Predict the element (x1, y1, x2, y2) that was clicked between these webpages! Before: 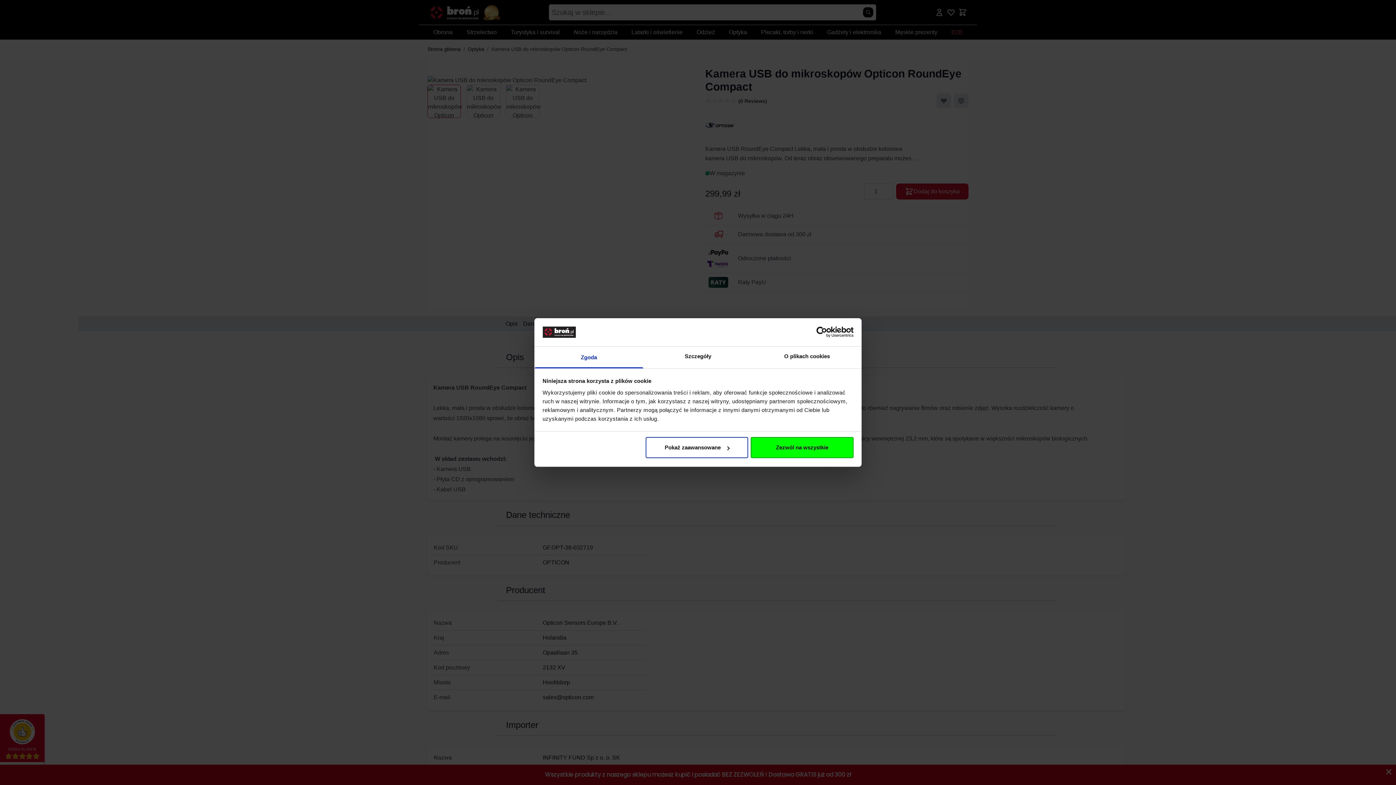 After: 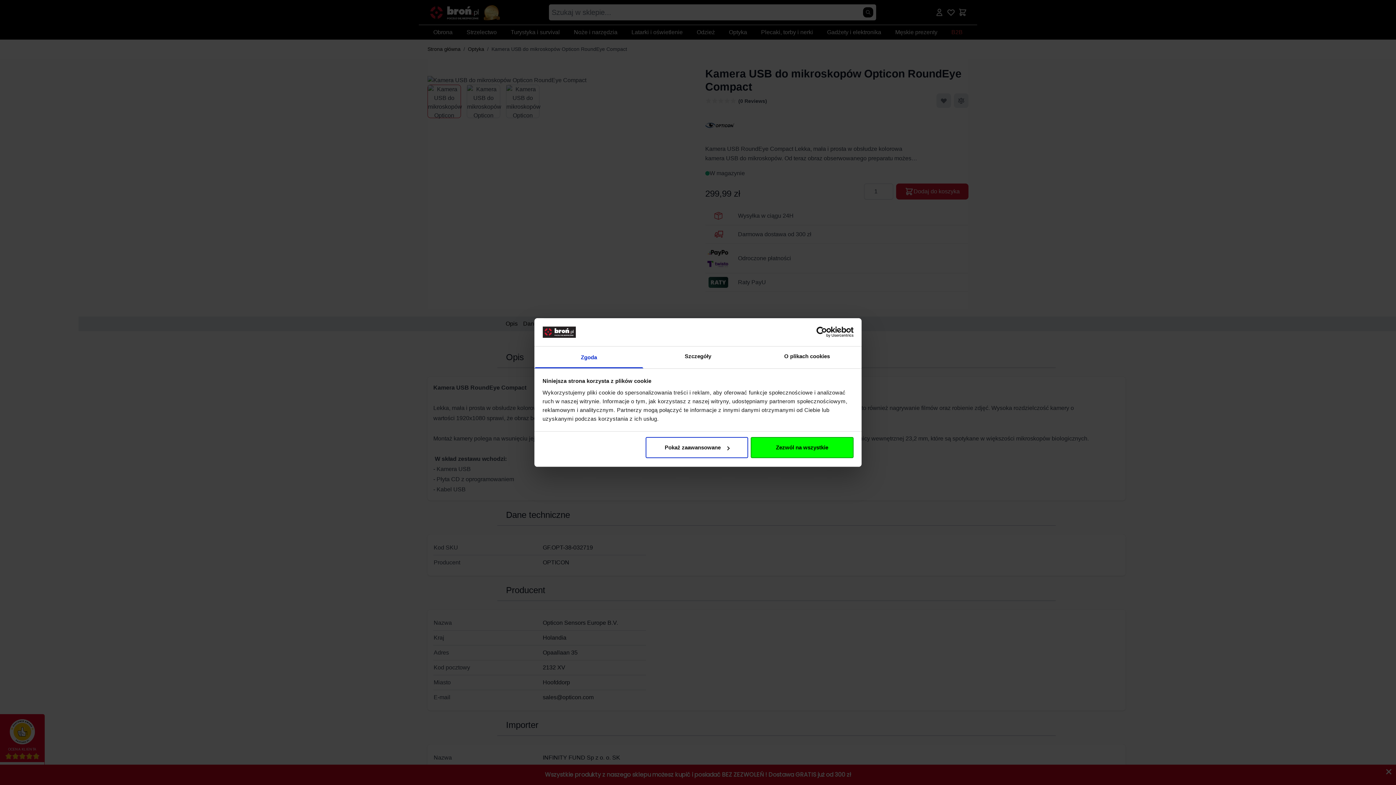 Action: label: Usercentrics Cookiebot - opens in a new window bbox: (790, 326, 853, 337)